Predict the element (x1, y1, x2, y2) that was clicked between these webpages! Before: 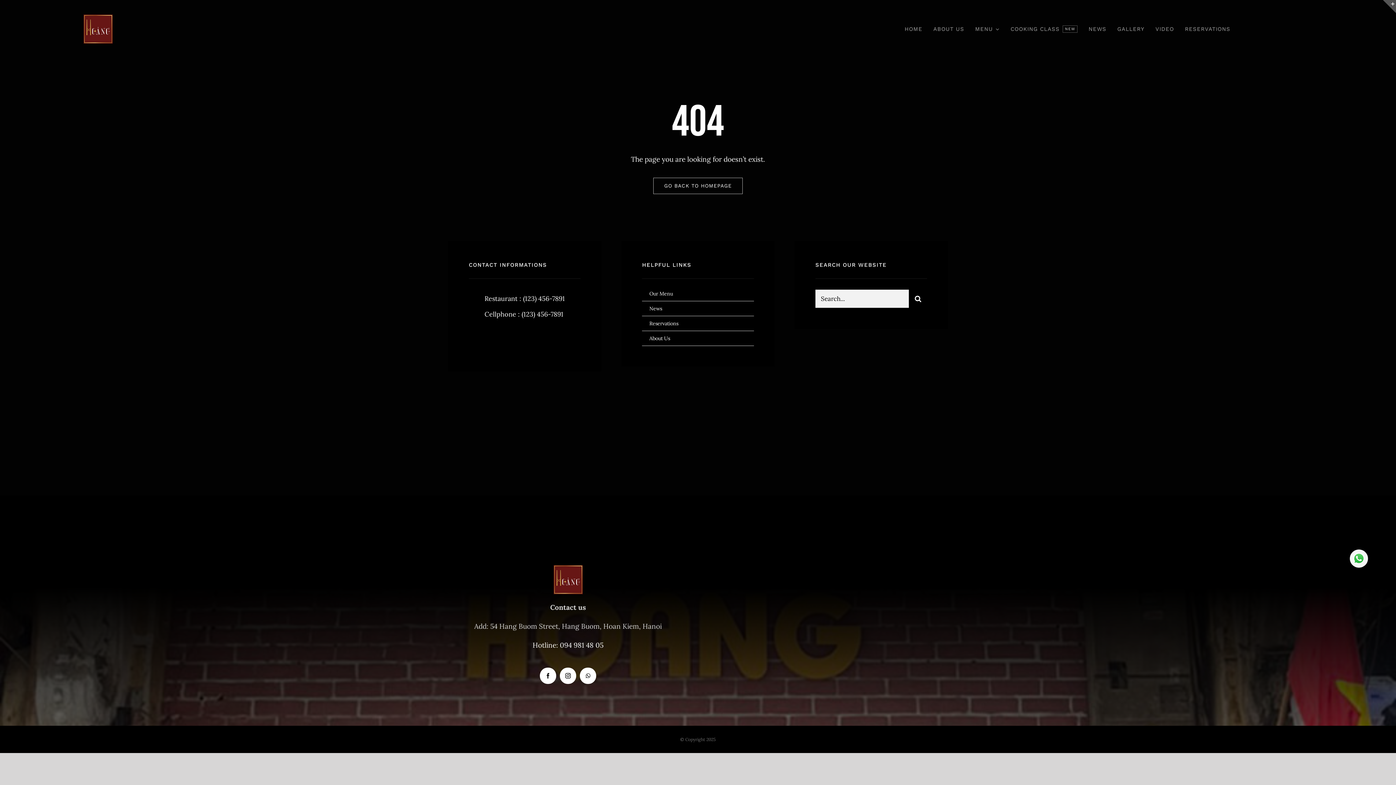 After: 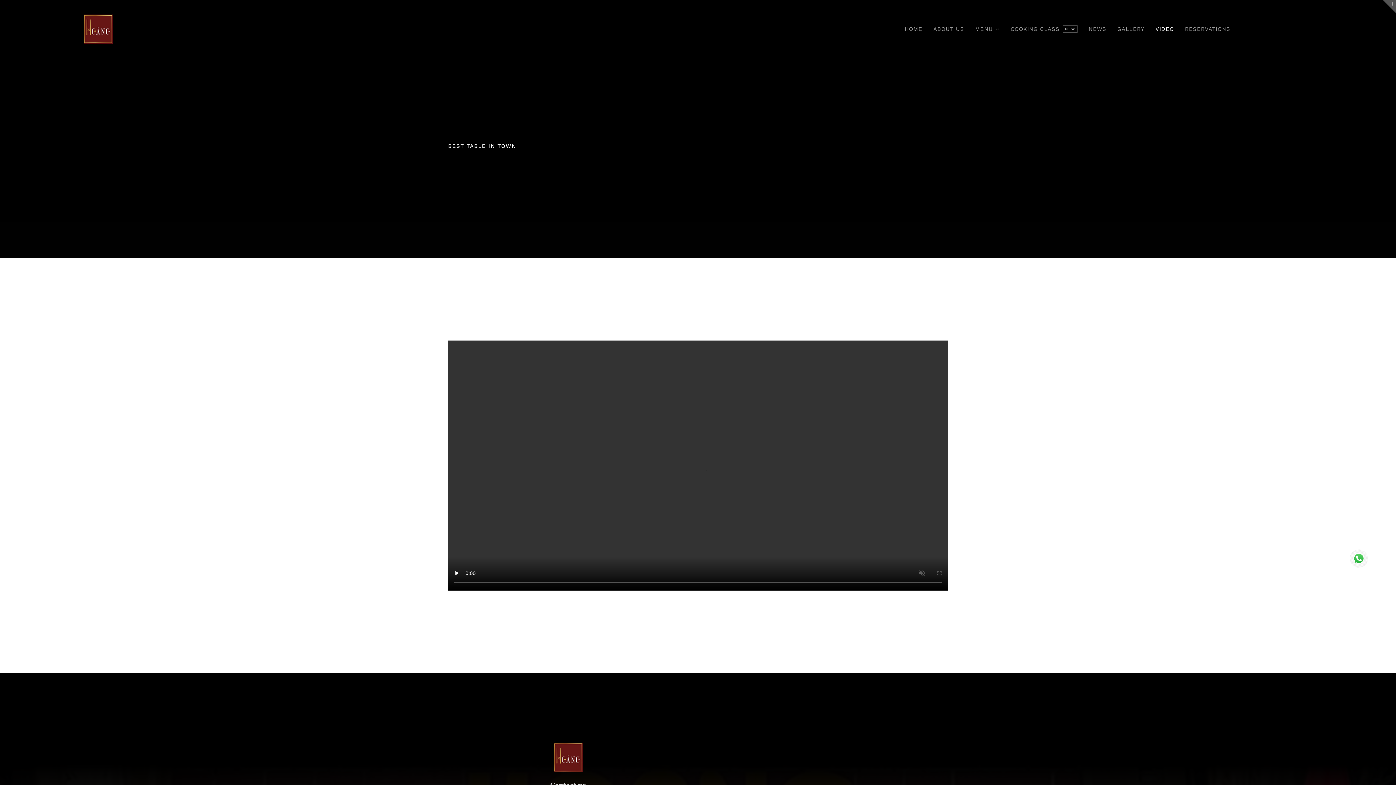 Action: label: VIDEO bbox: (1155, 18, 1174, 40)